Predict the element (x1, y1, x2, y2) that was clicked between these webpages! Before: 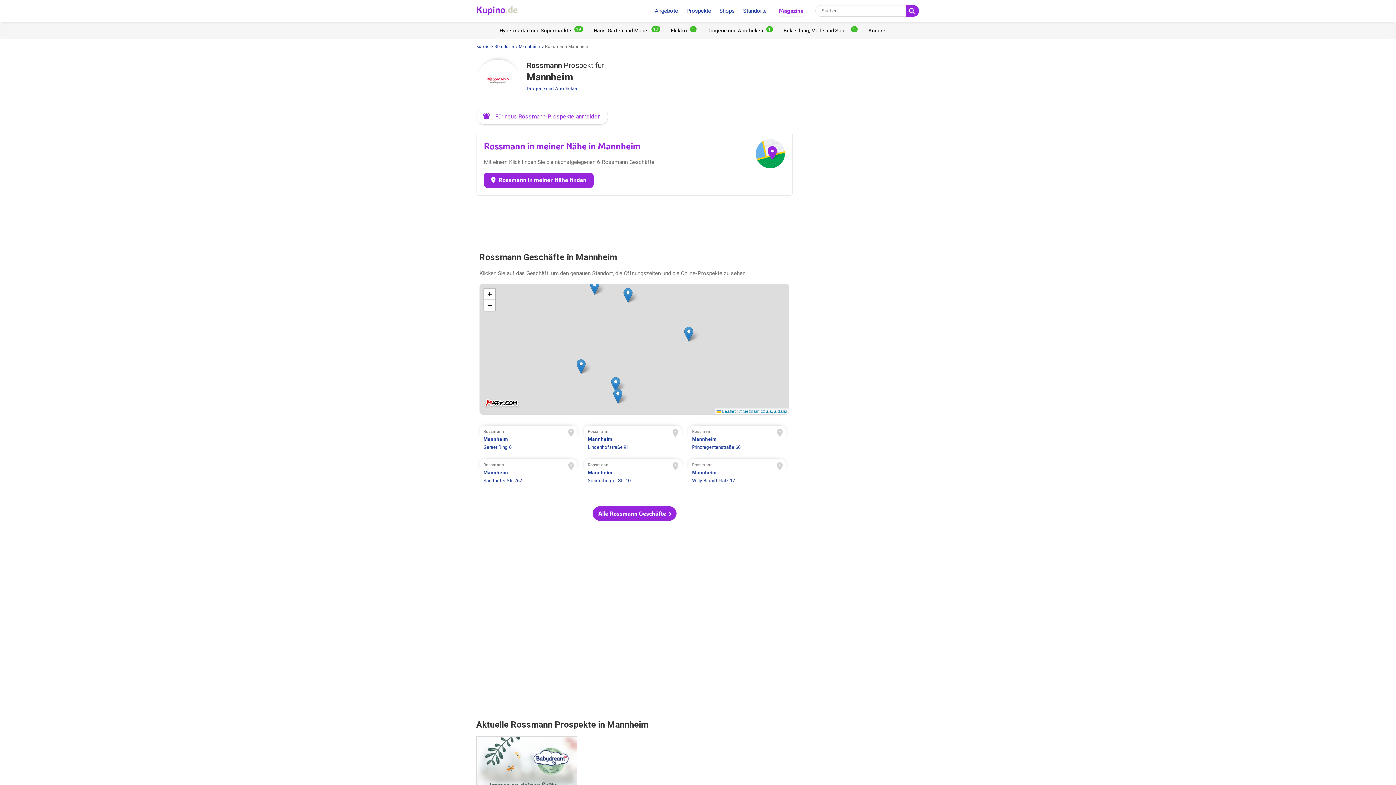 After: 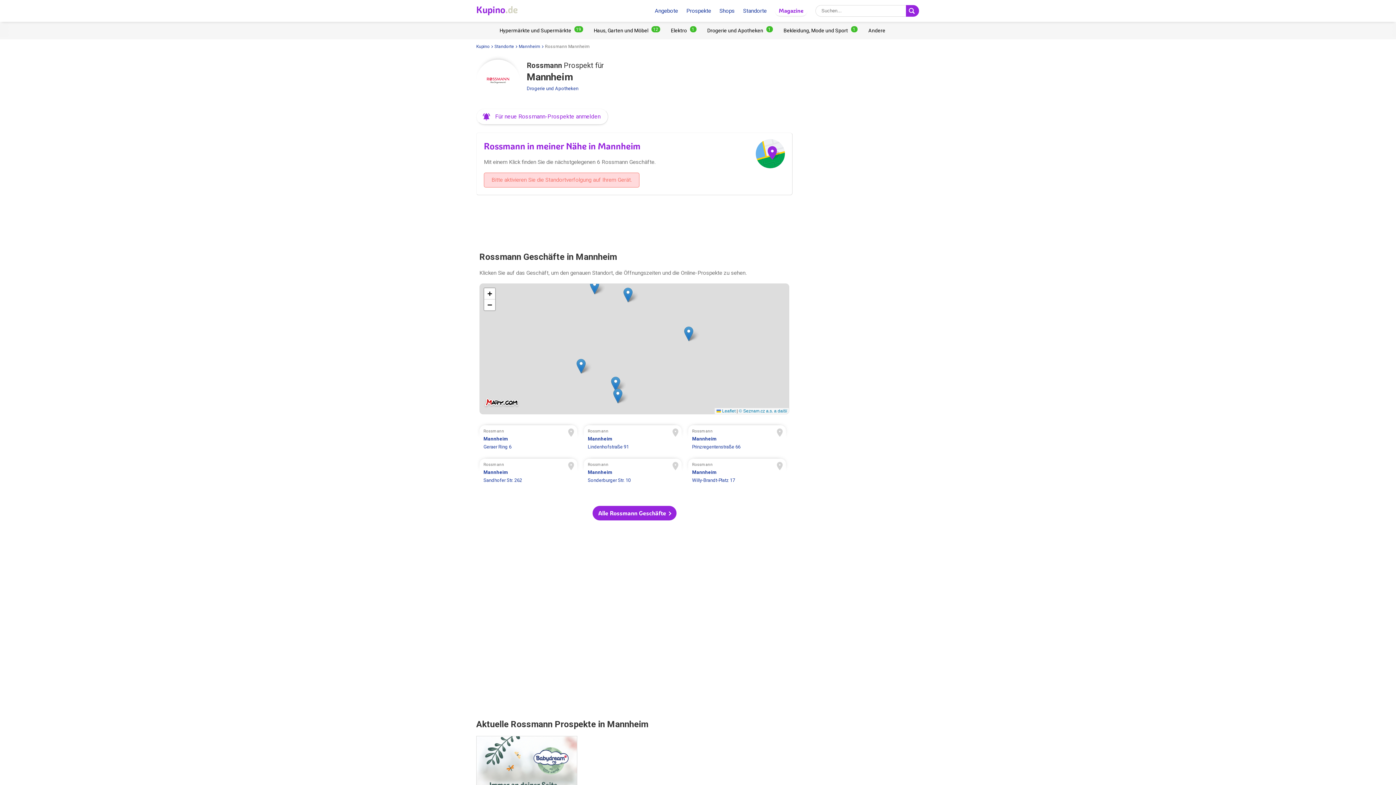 Action: bbox: (484, 172, 593, 187) label:  Rossmann in meiner Nähe finden